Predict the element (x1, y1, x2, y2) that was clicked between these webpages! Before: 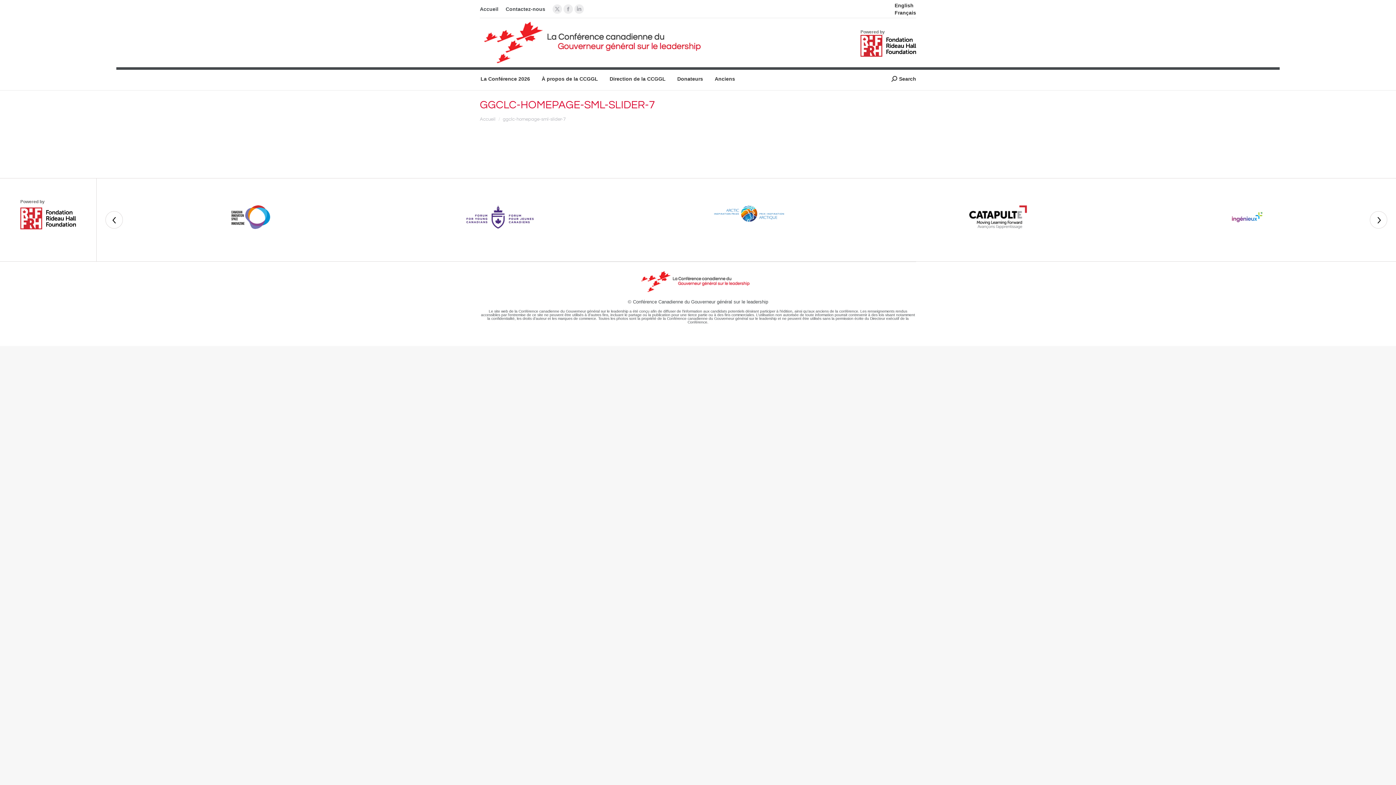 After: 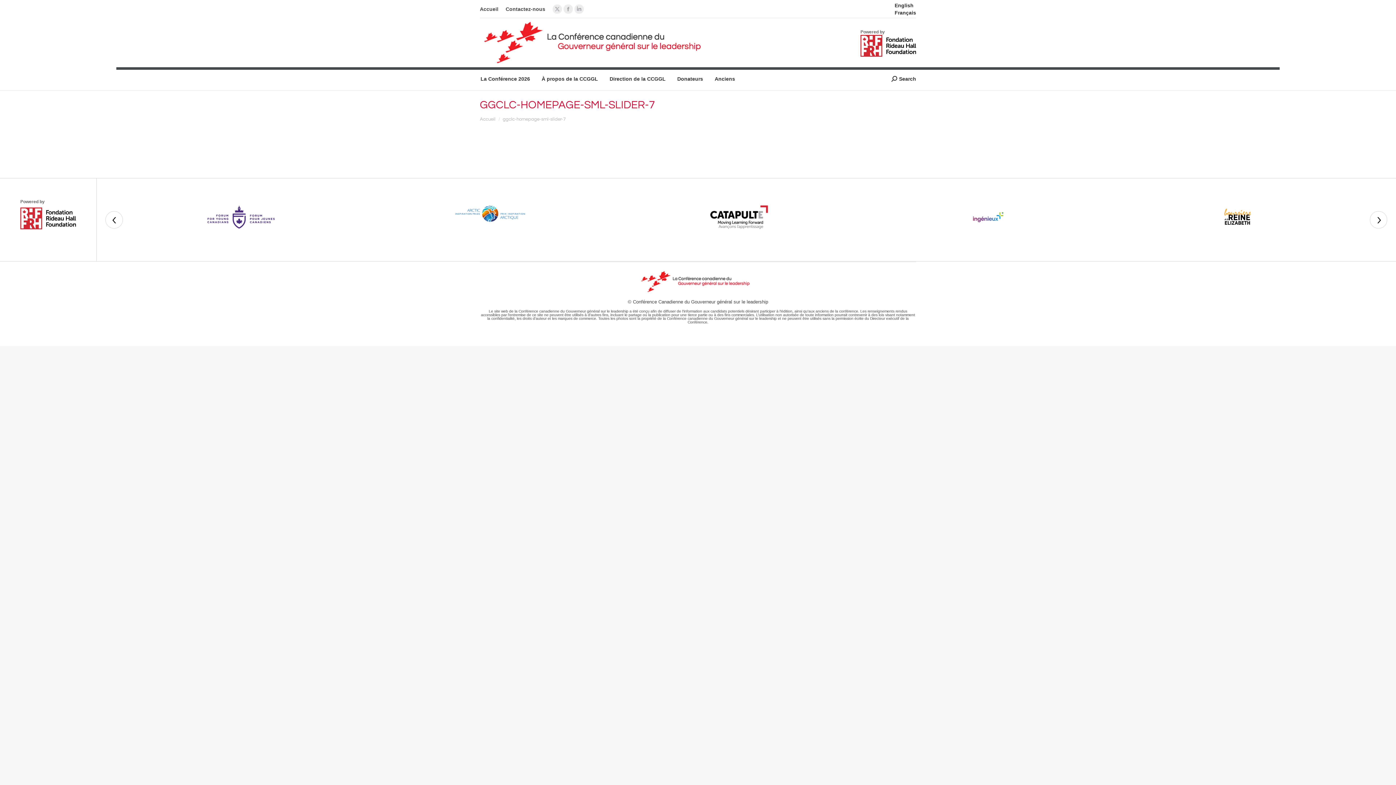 Action: bbox: (372, 205, 607, 229)